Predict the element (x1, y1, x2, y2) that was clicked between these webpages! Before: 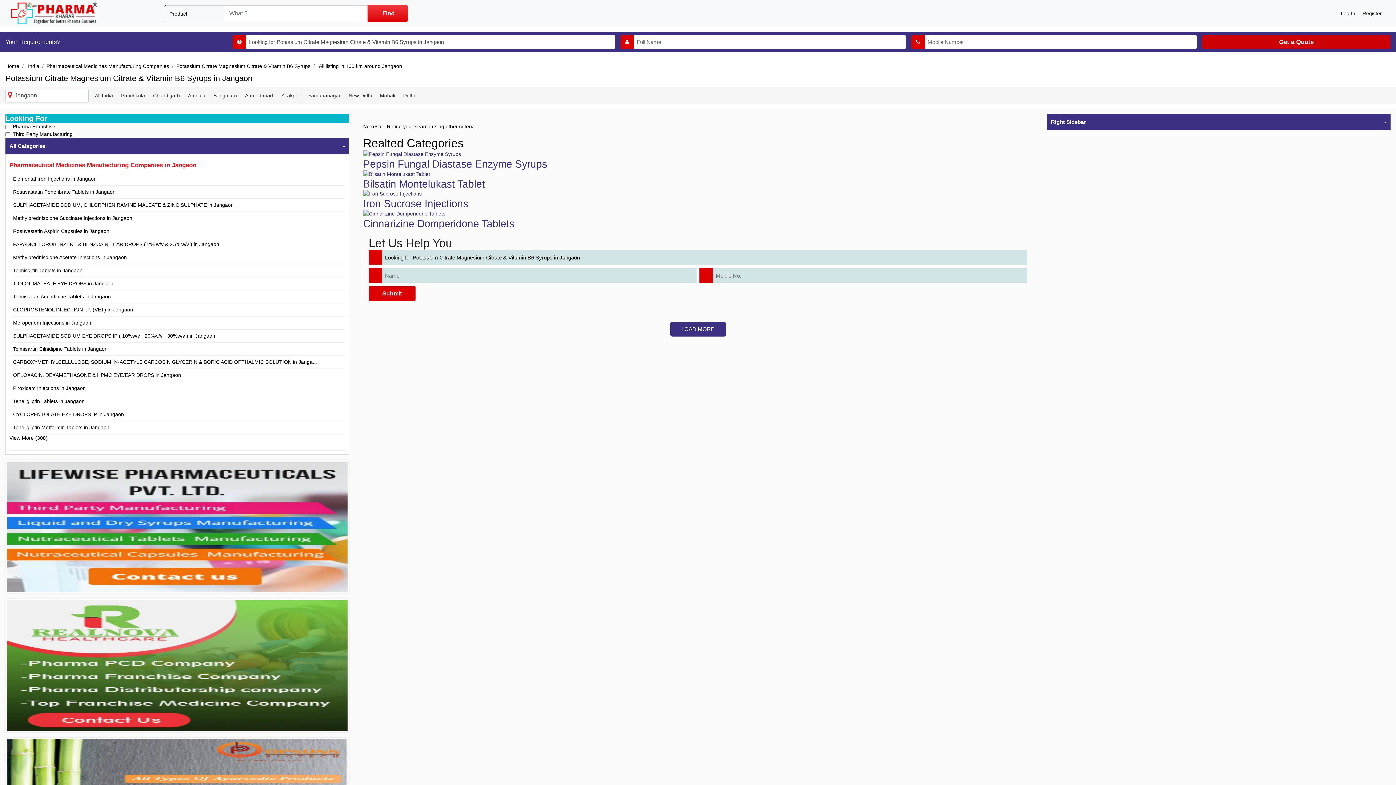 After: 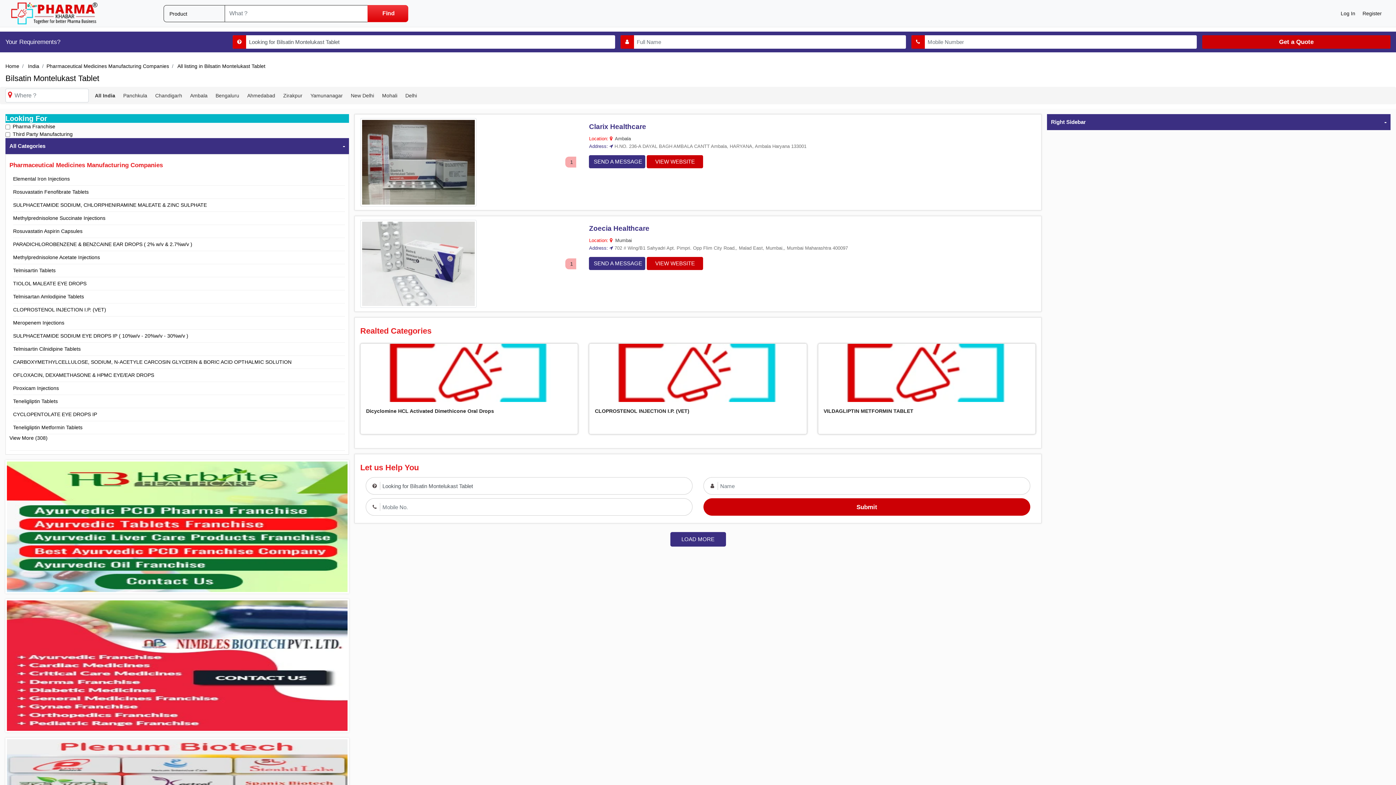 Action: bbox: (363, 170, 430, 176)